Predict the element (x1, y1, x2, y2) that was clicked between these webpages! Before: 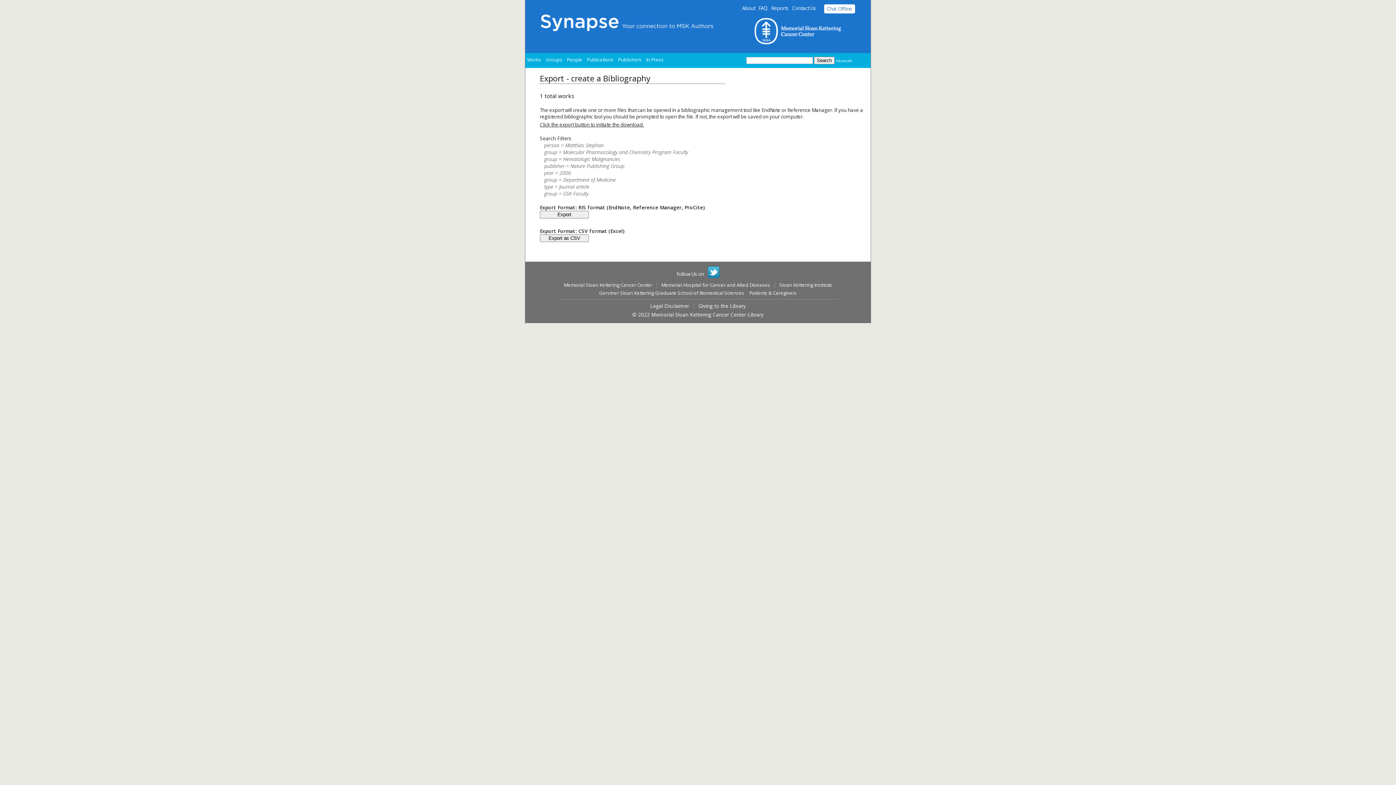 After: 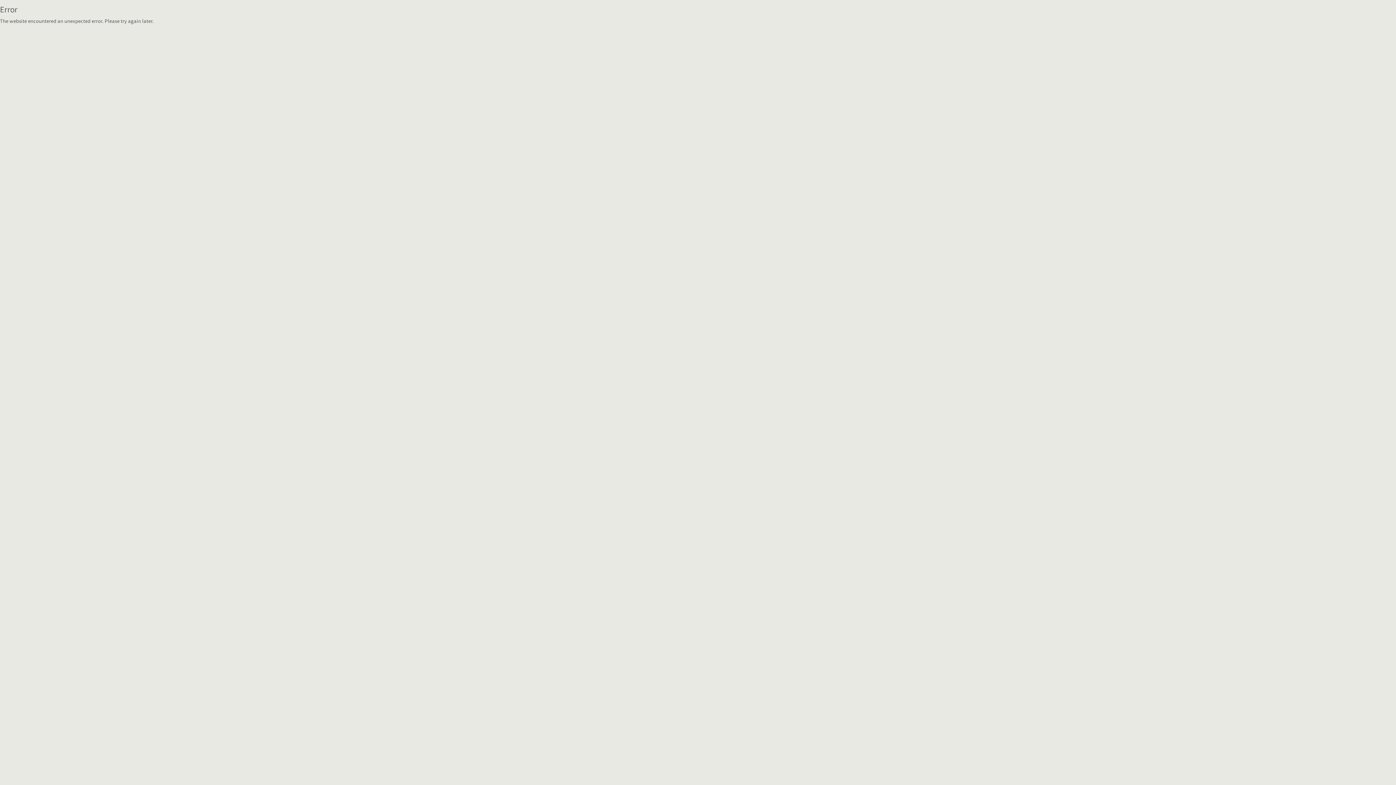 Action: label: Giving to the Library bbox: (698, 302, 746, 309)